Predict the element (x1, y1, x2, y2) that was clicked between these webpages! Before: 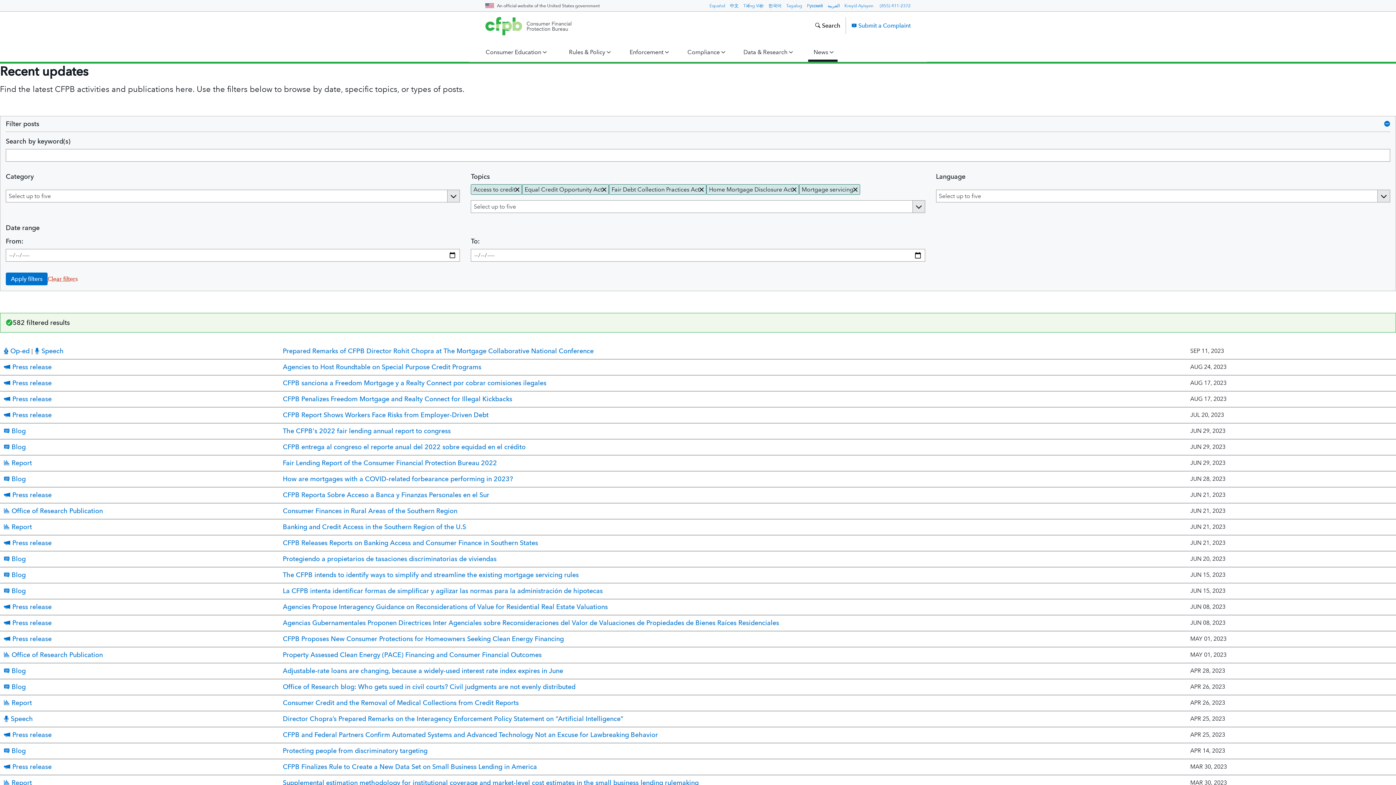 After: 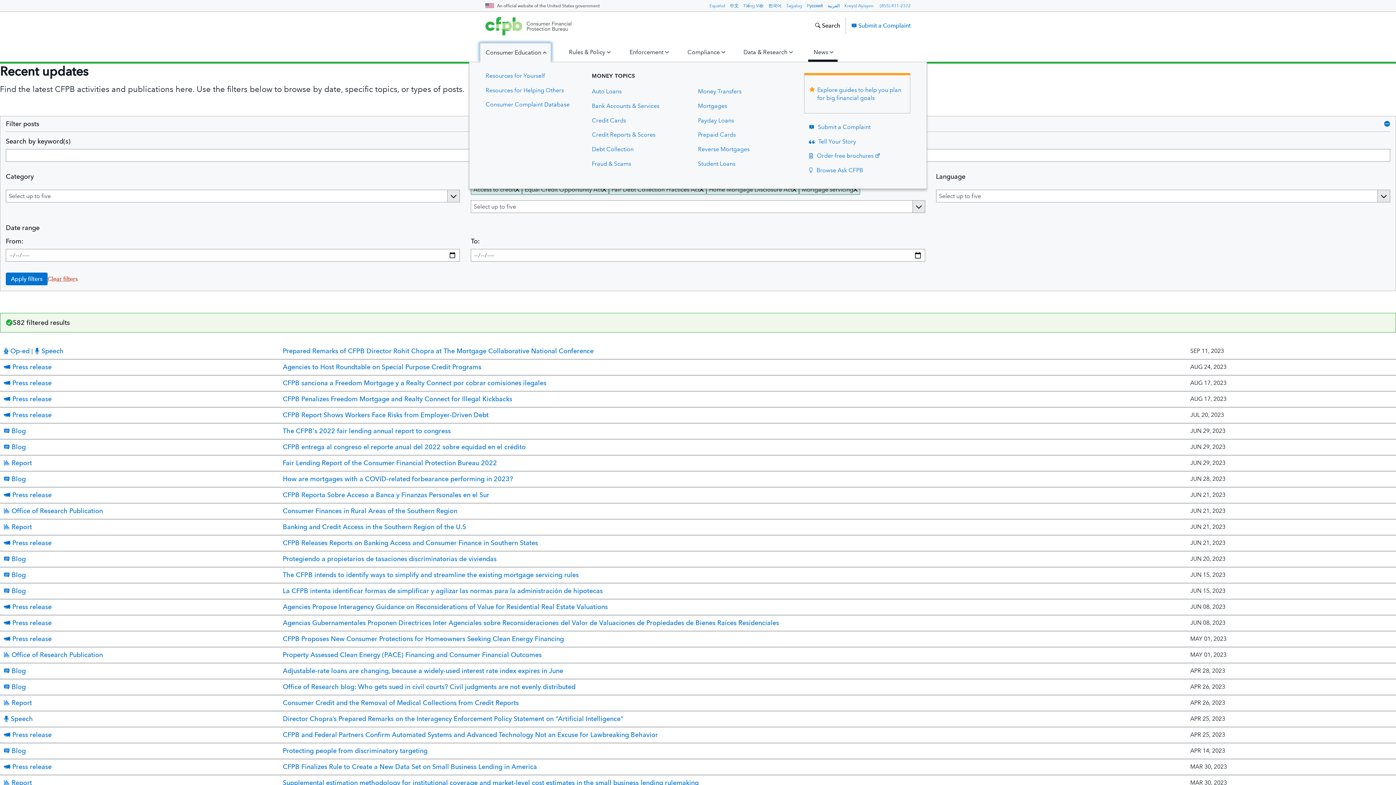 Action: bbox: (480, 42, 551, 61) label: Consumer Education